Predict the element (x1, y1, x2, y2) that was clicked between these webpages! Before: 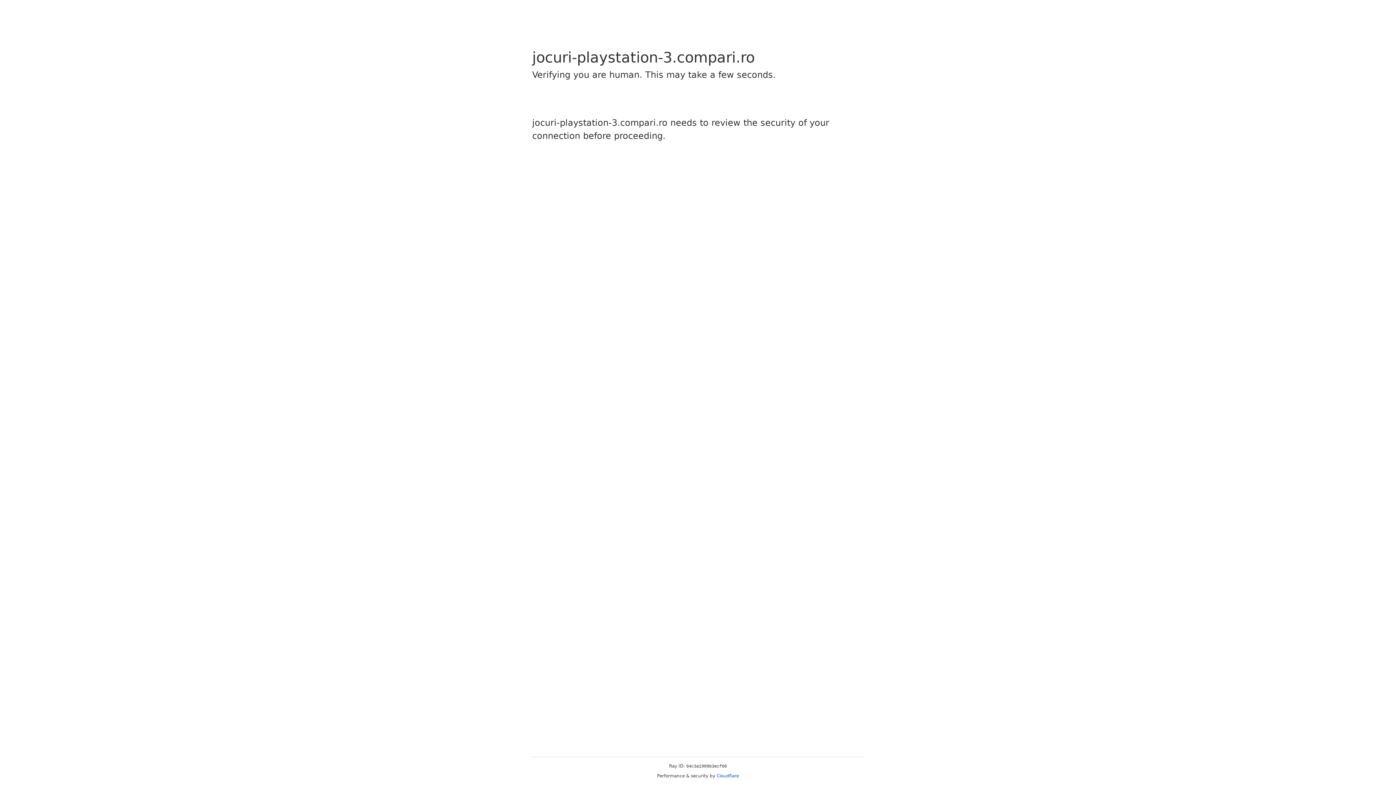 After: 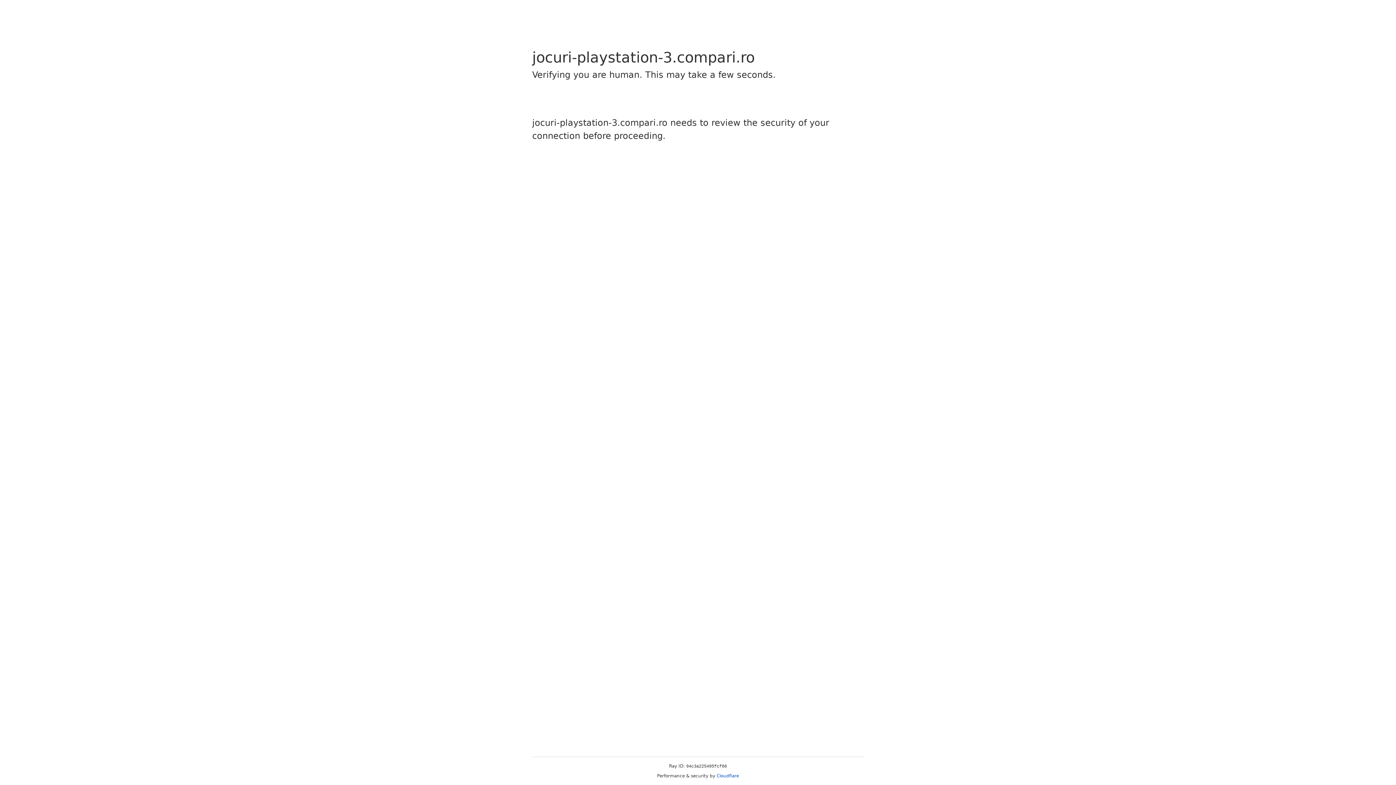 Action: label: Cloudflare bbox: (716, 773, 739, 778)